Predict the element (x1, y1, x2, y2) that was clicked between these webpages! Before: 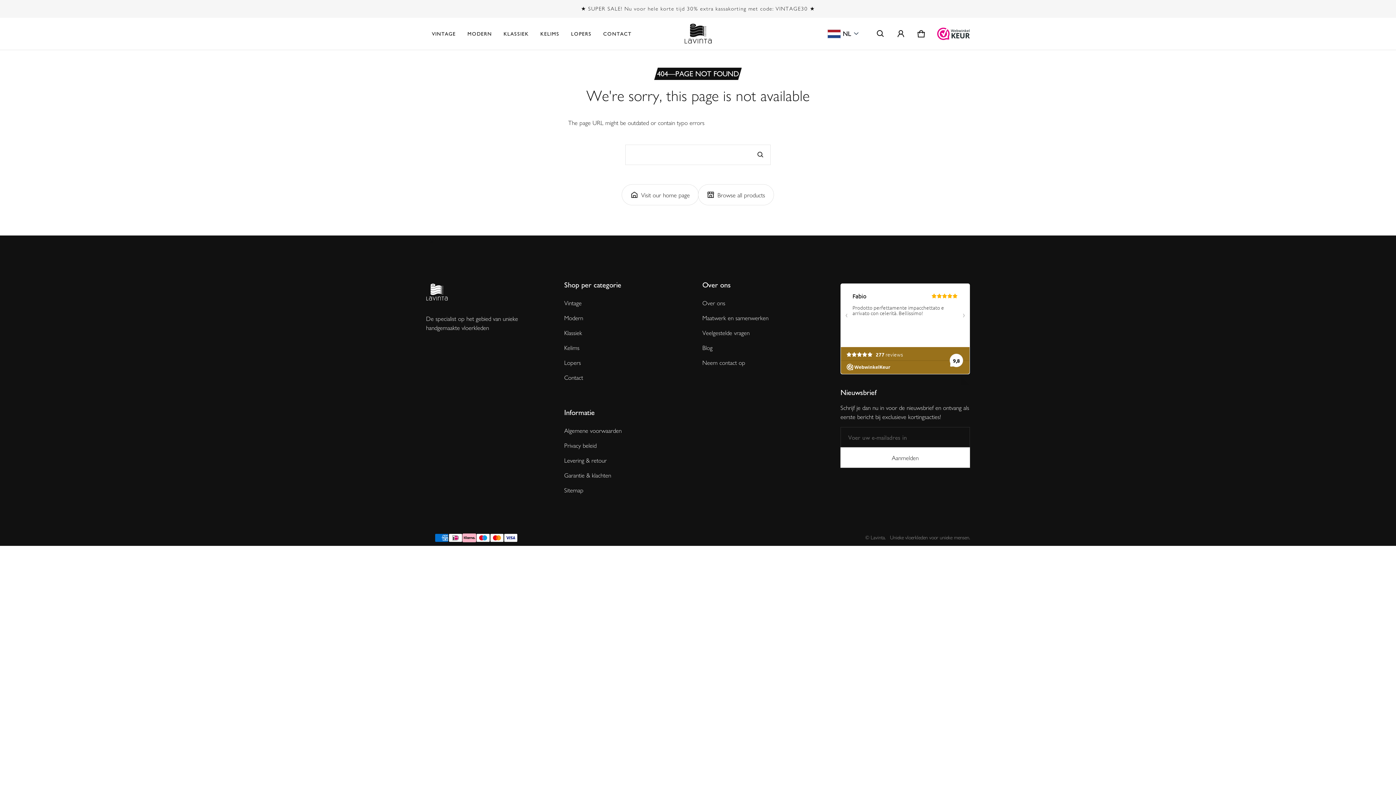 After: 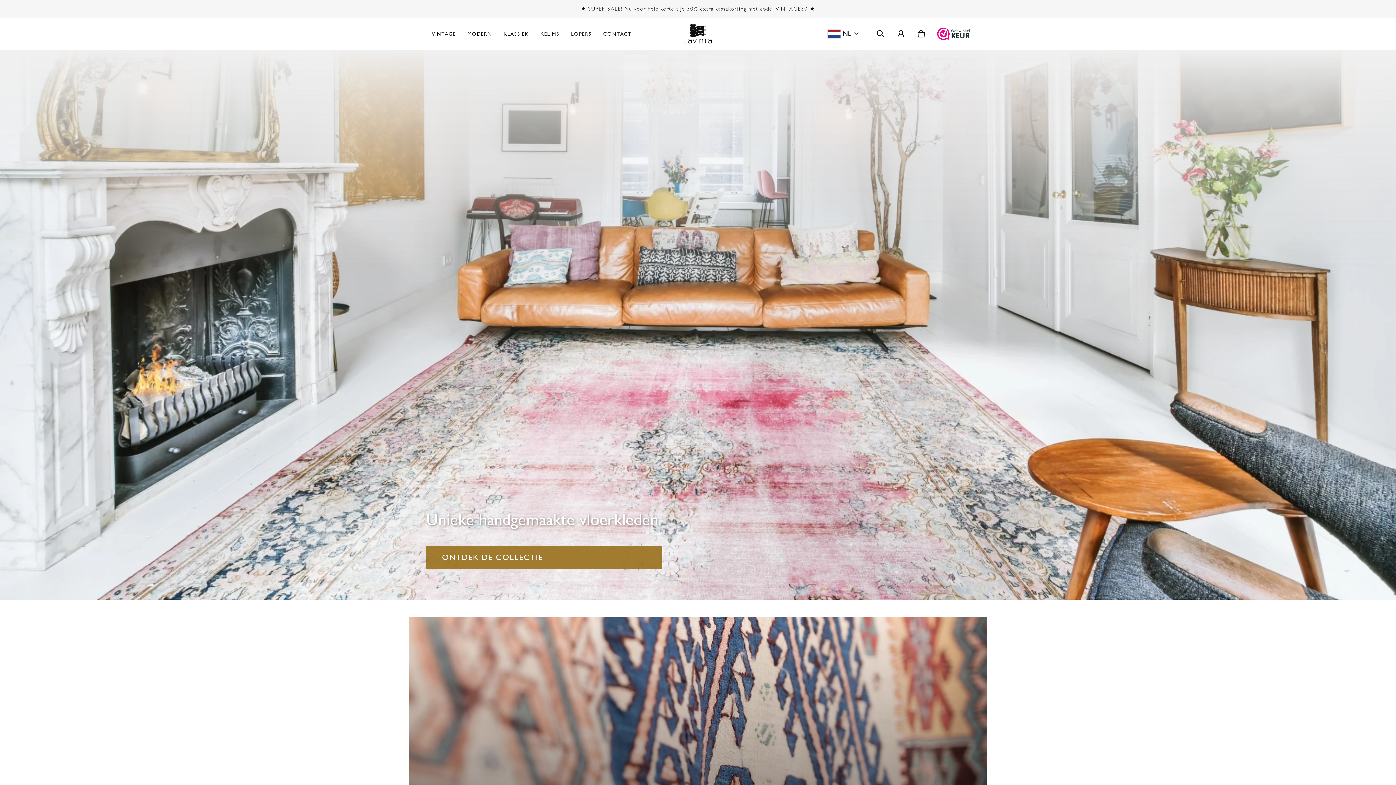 Action: label: Lavinta bbox: (870, 534, 885, 541)